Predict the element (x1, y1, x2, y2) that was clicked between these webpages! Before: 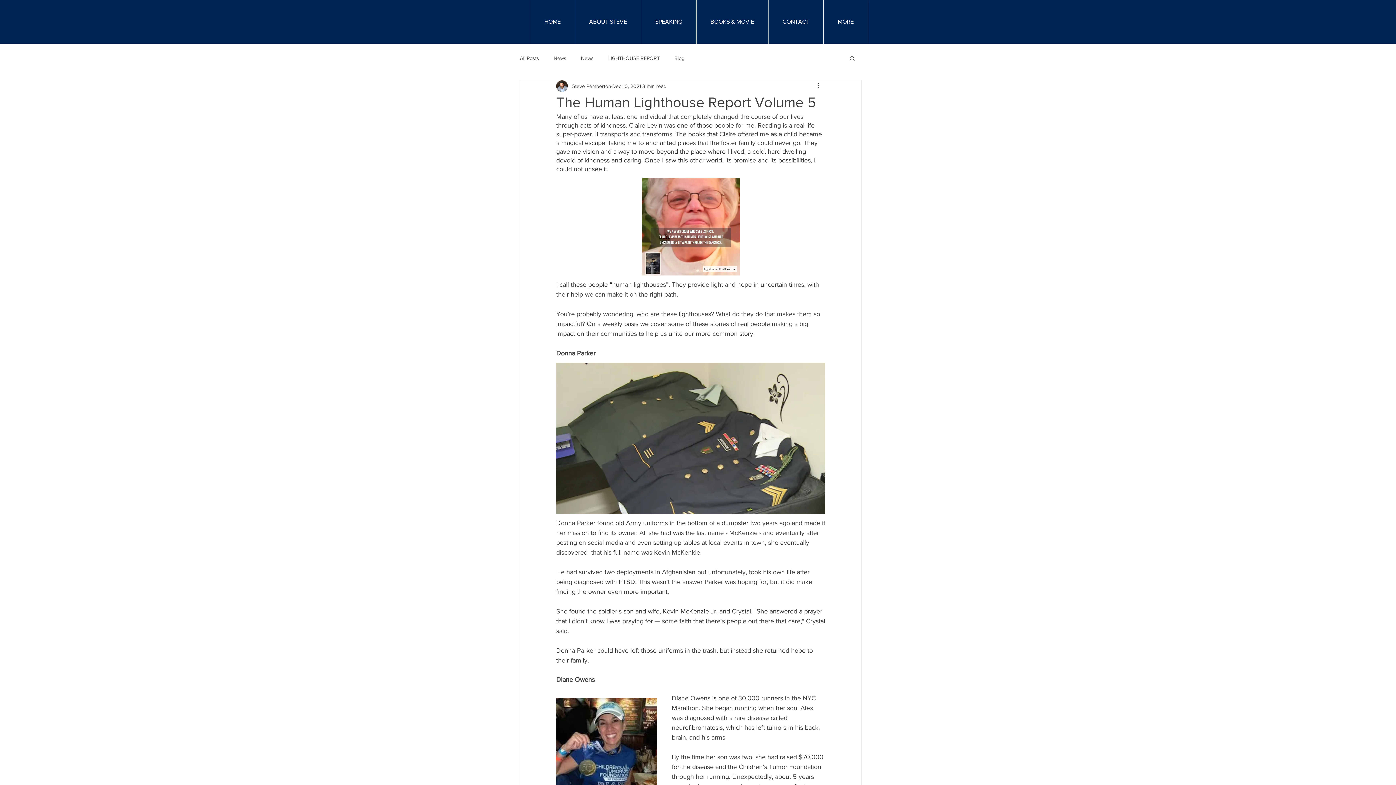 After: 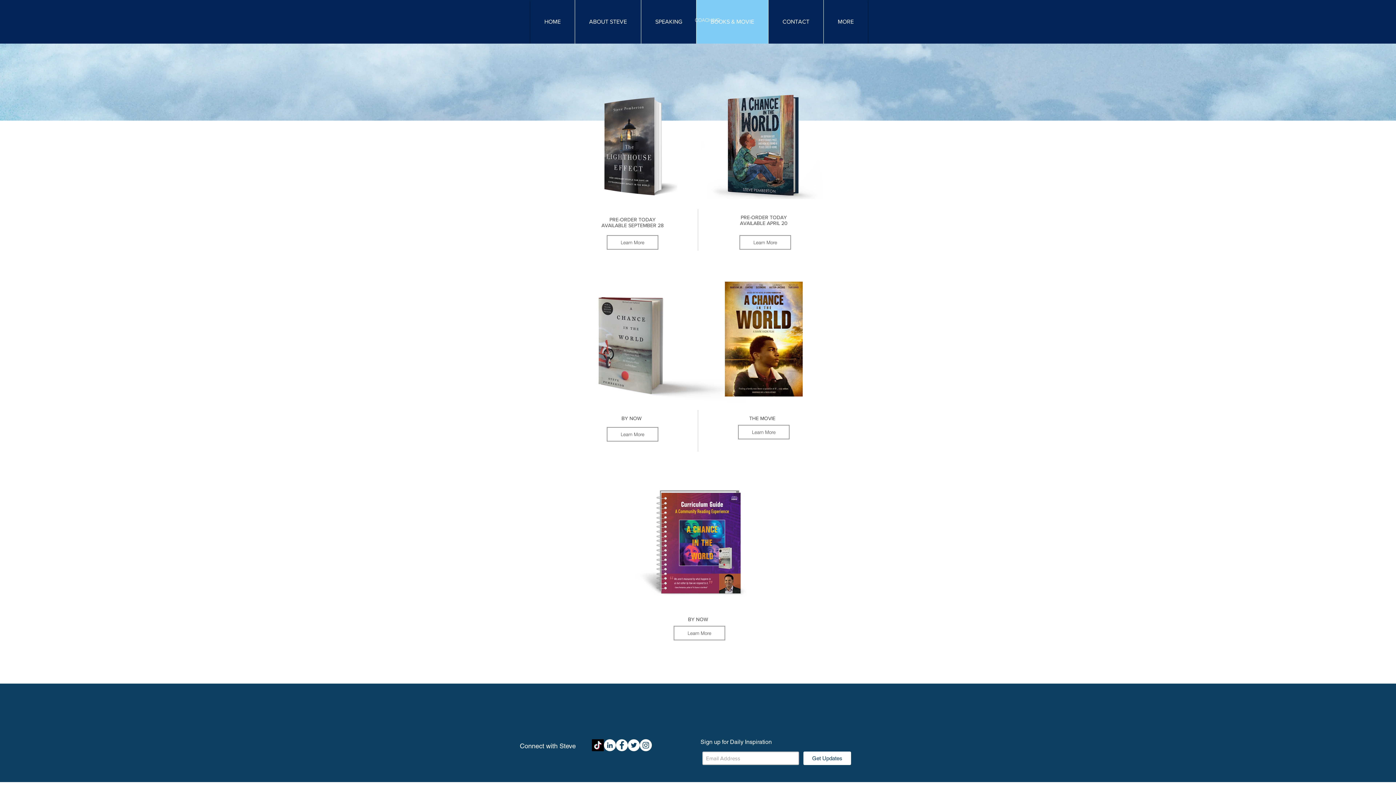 Action: bbox: (696, 0, 768, 43) label: BOOKS & MOVIE